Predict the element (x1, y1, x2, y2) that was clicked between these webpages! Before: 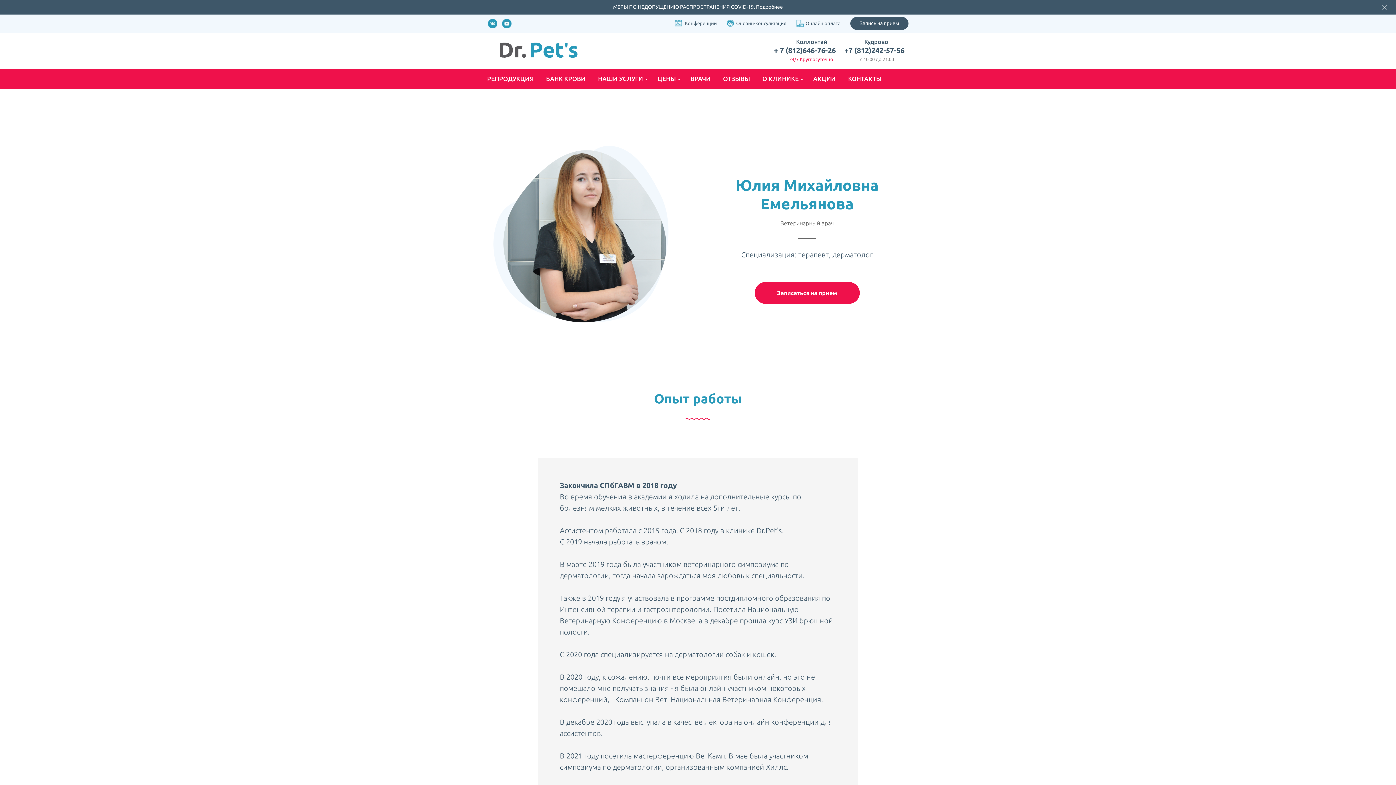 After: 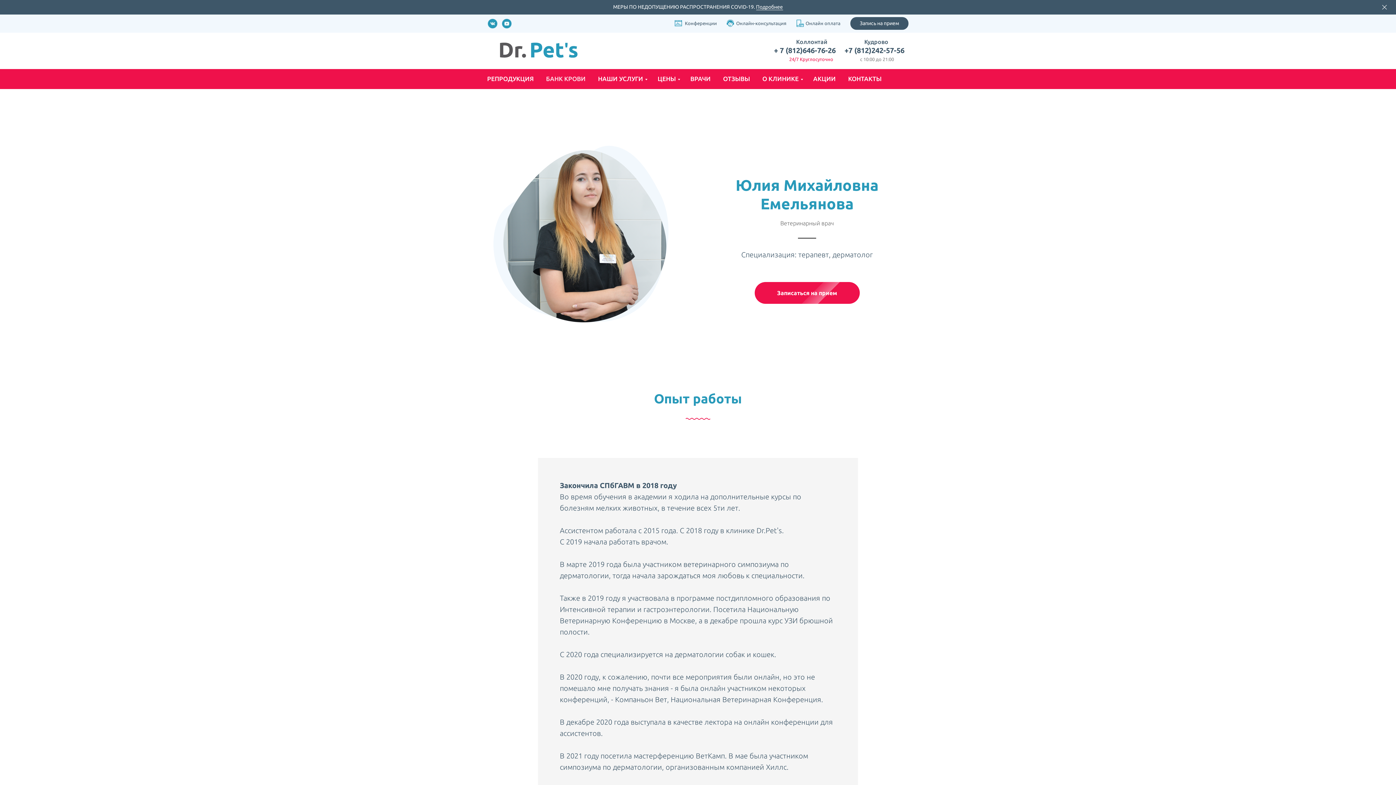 Action: bbox: (546, 75, 585, 82) label: БАНК КРОВИ